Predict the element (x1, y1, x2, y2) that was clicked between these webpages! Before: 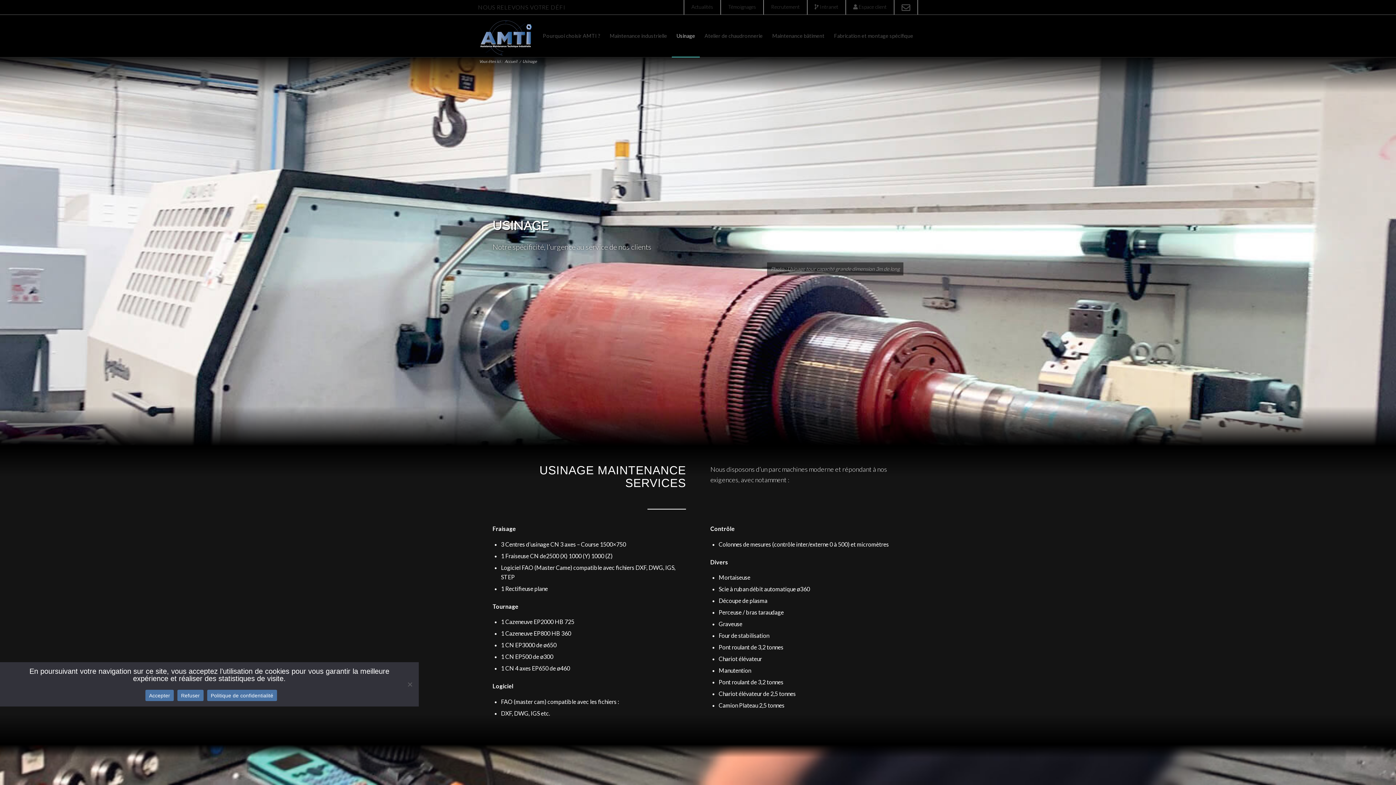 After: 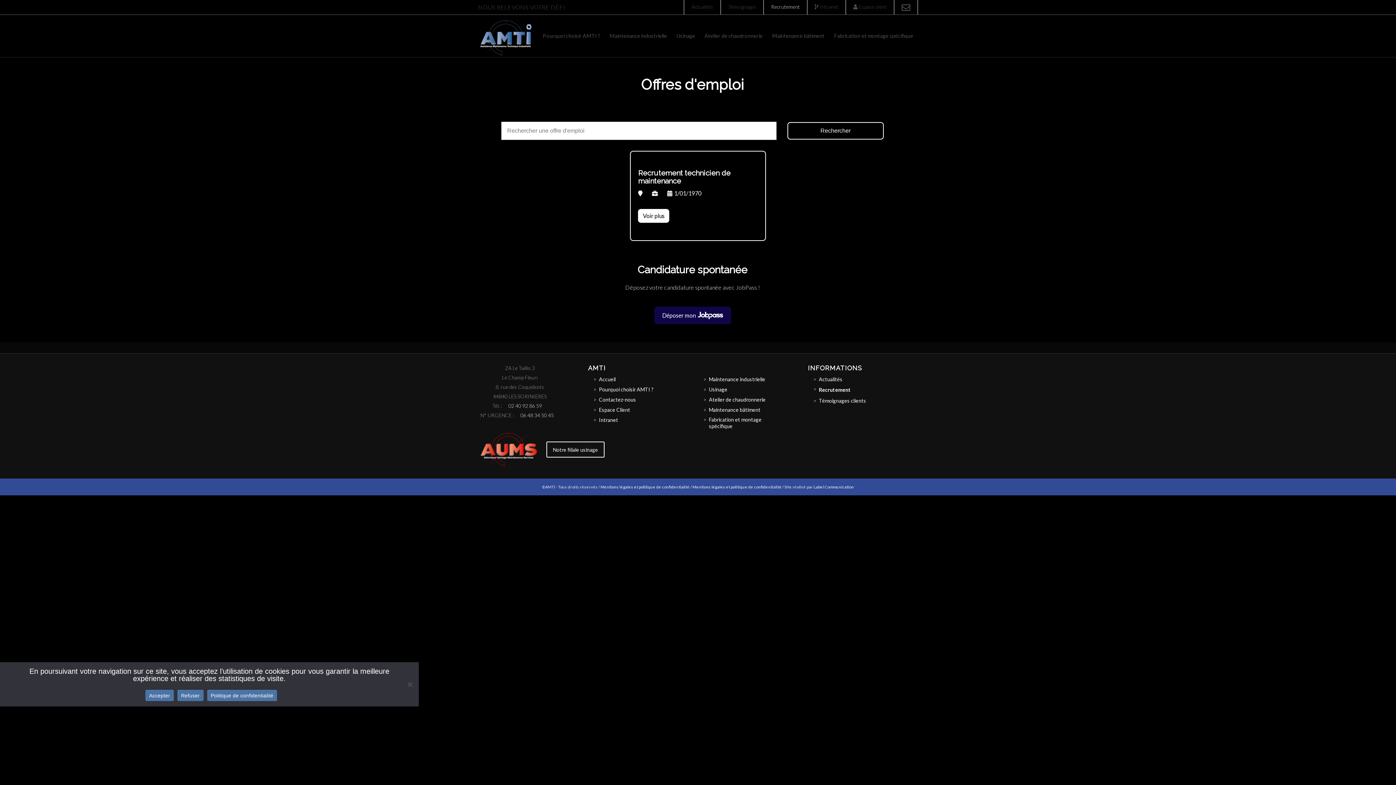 Action: label: Recrutement bbox: (771, 1, 800, 12)